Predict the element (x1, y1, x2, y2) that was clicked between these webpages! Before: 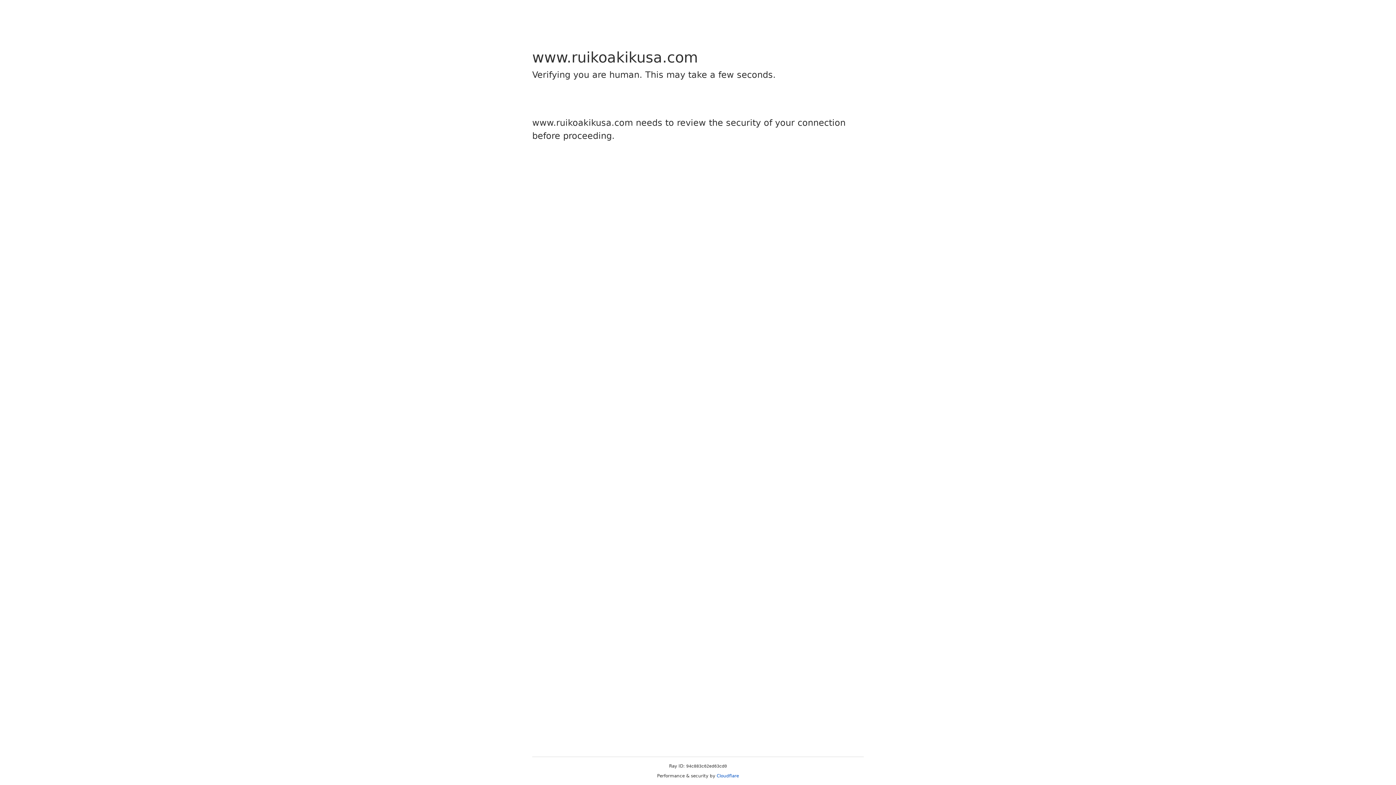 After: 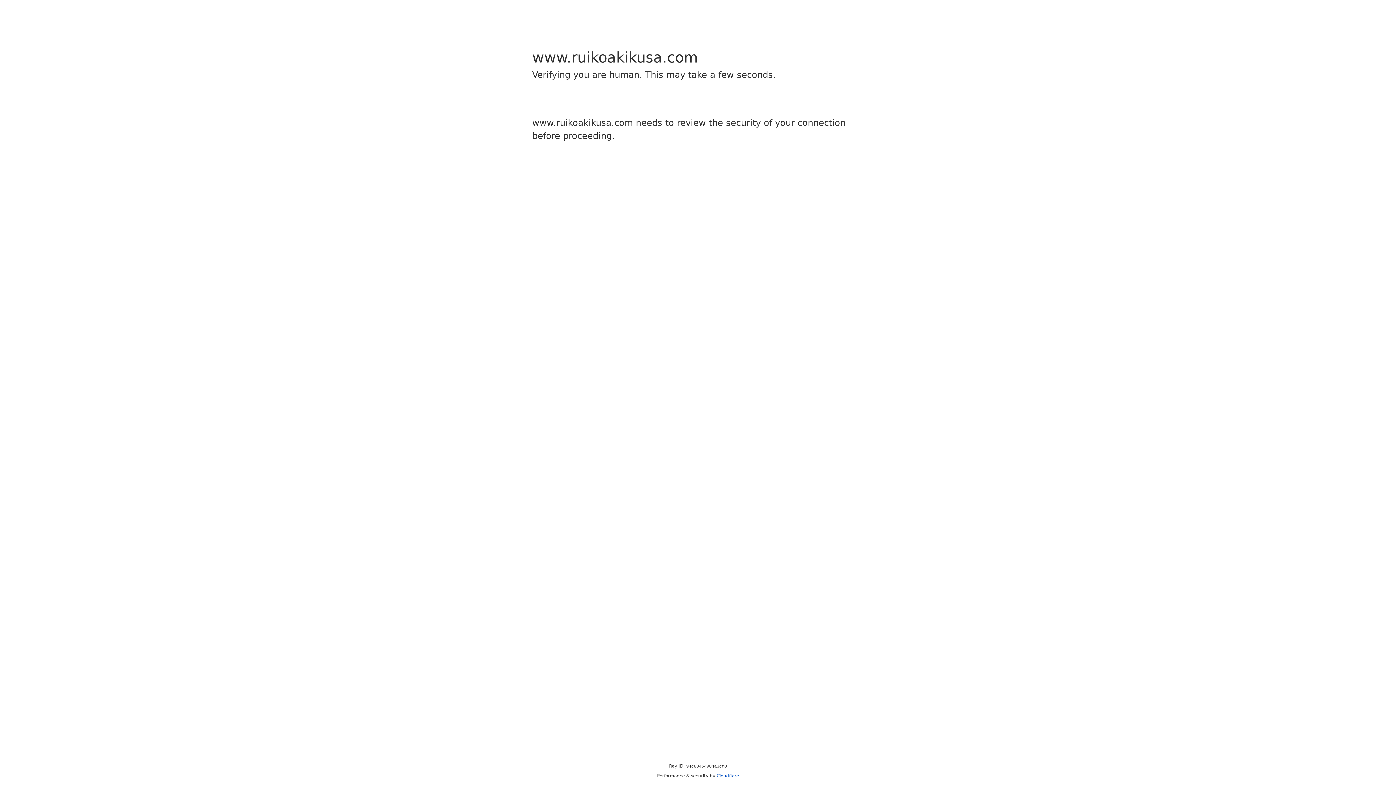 Action: bbox: (716, 773, 739, 778) label: Cloudflare